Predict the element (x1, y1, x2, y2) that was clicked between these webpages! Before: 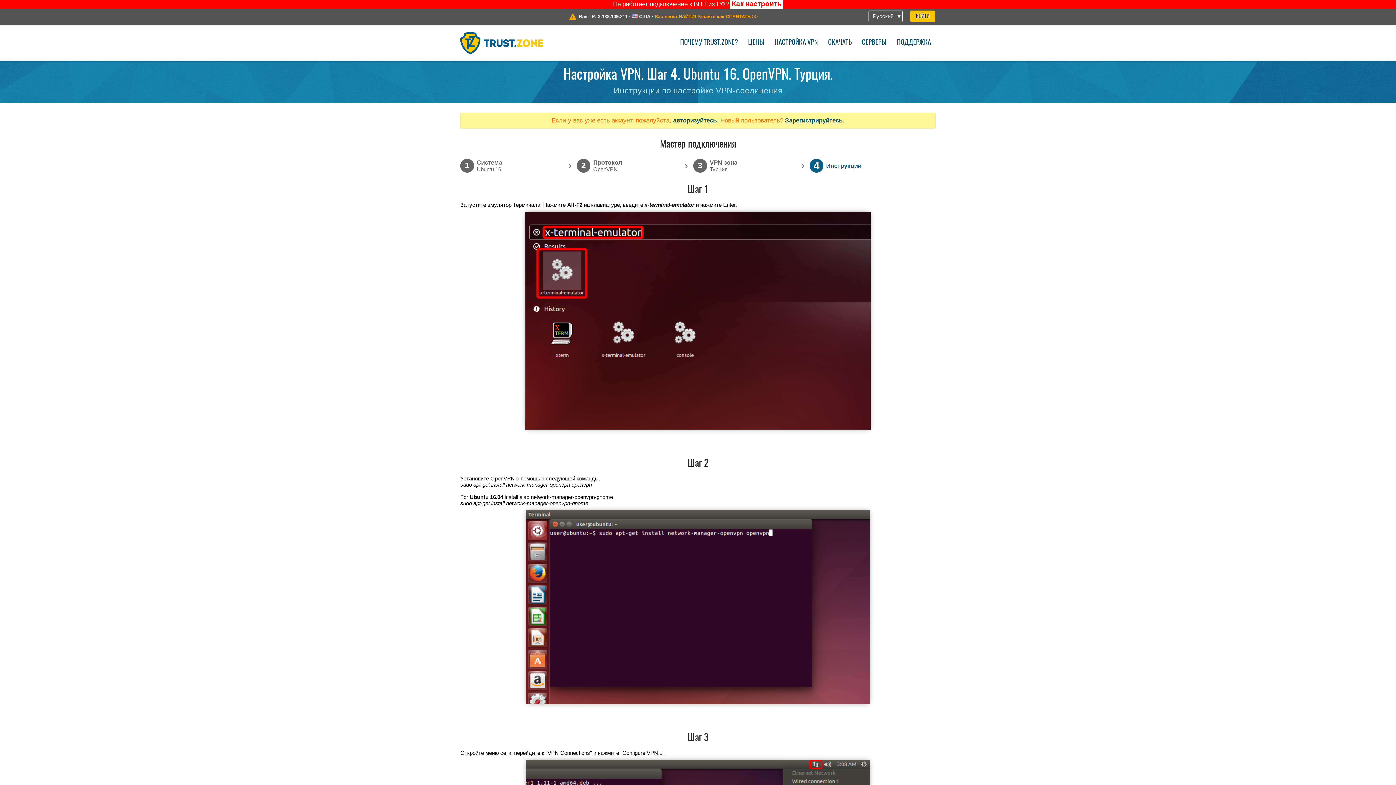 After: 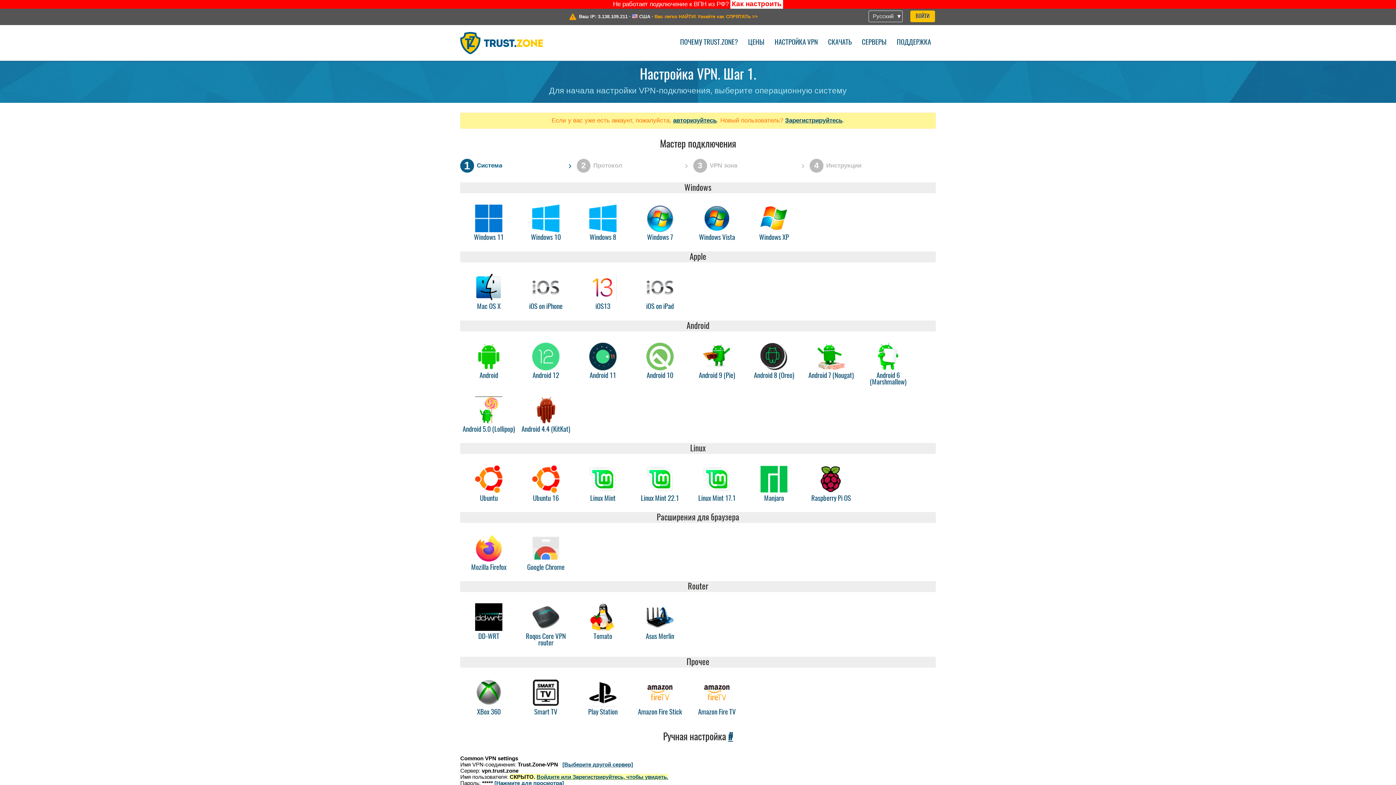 Action: label: 1
Cистема
Ubuntu 16 bbox: (460, 159, 509, 172)